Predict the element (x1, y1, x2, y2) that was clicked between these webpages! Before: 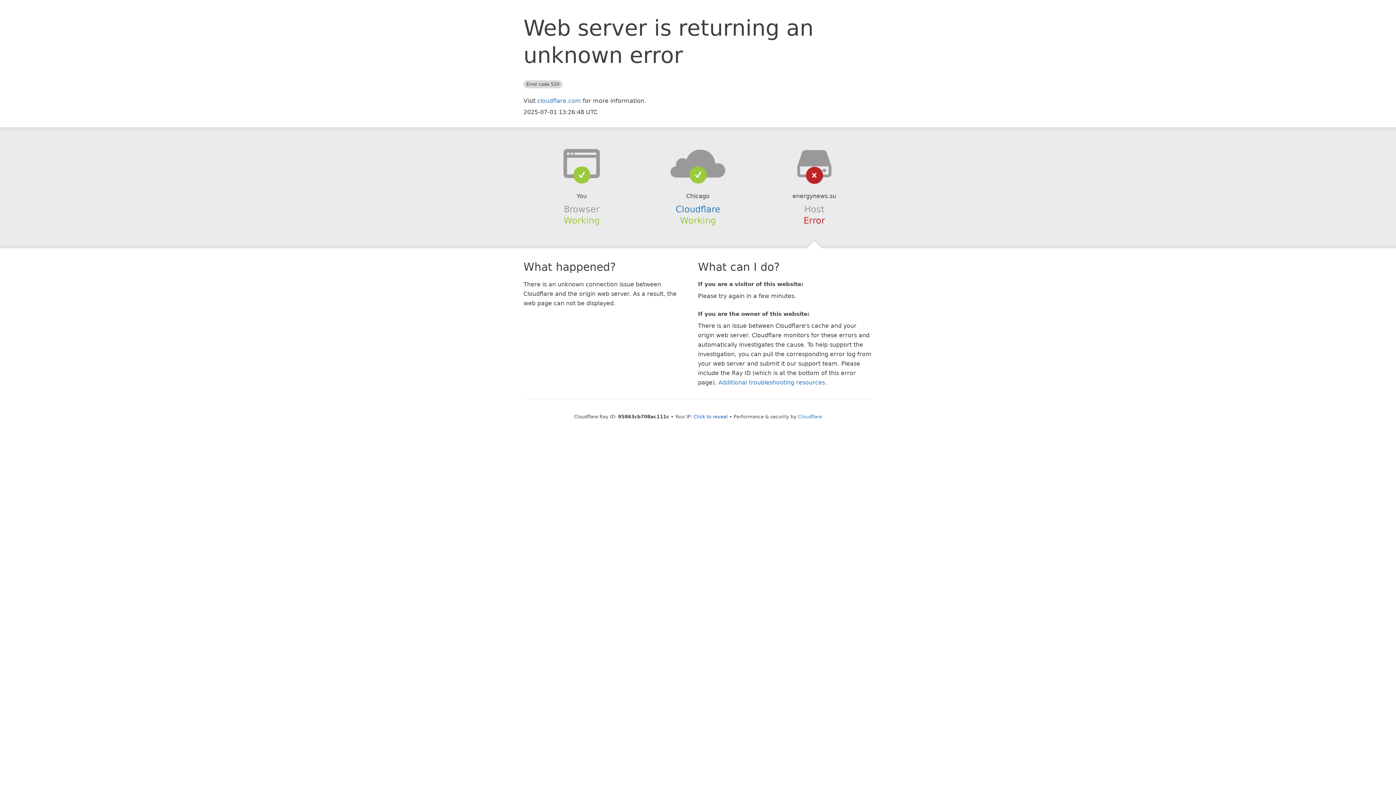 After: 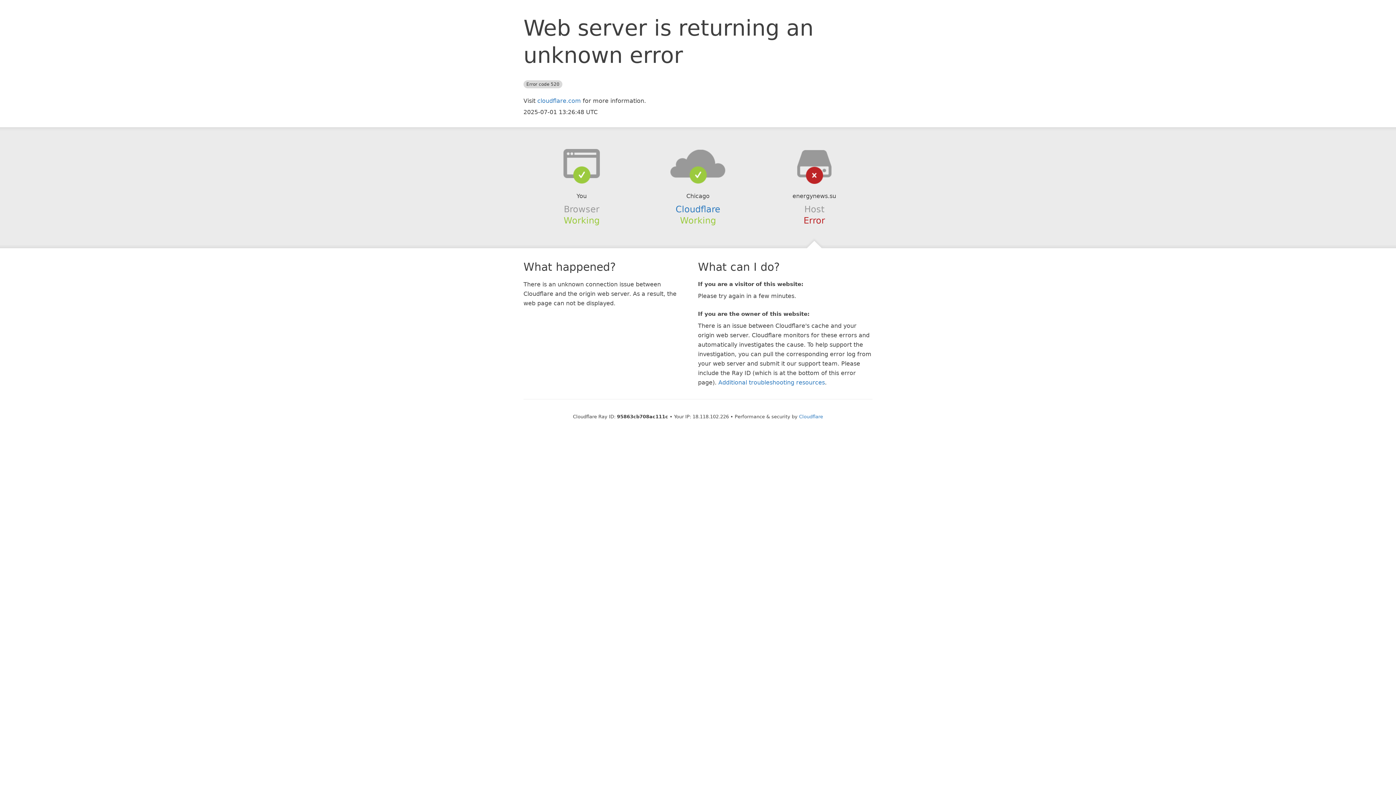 Action: bbox: (693, 414, 728, 419) label: Click to reveal